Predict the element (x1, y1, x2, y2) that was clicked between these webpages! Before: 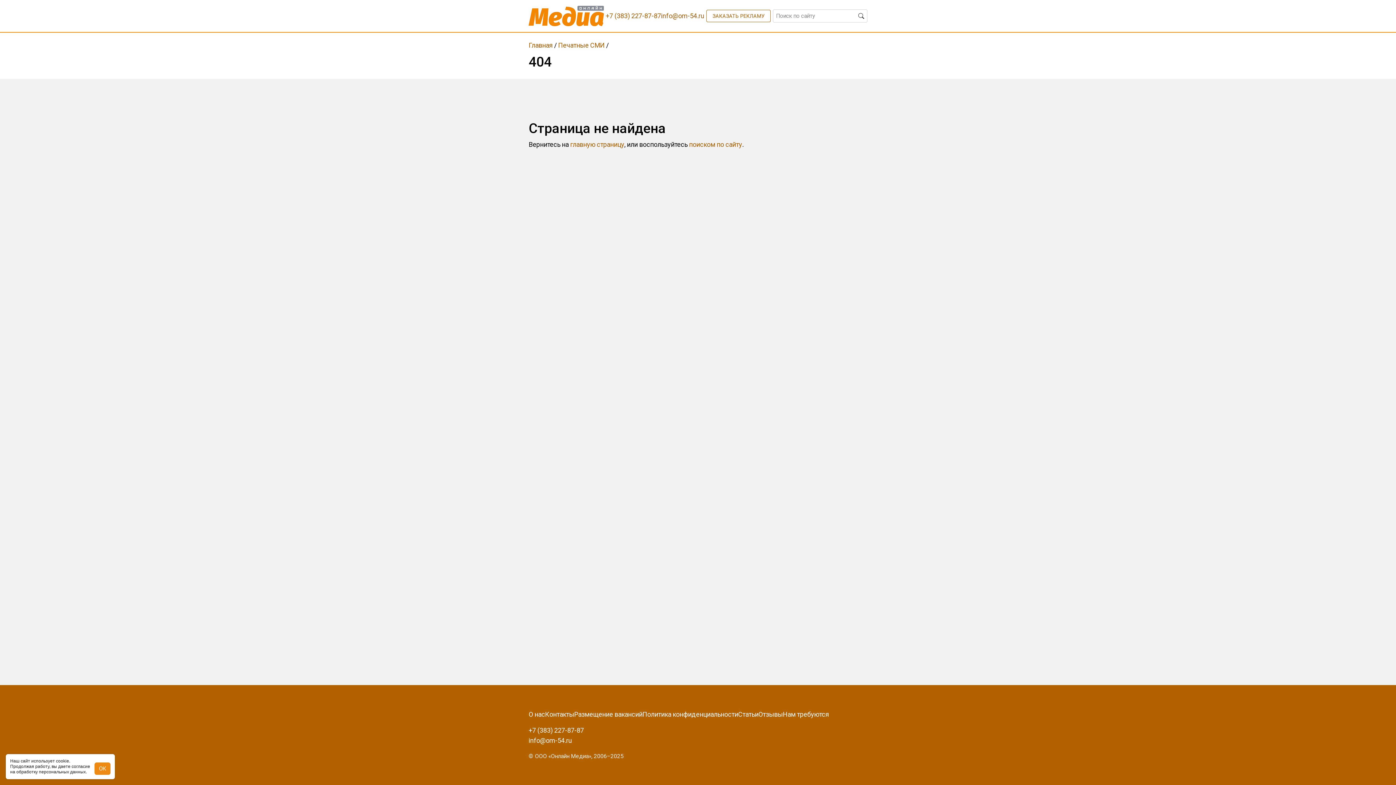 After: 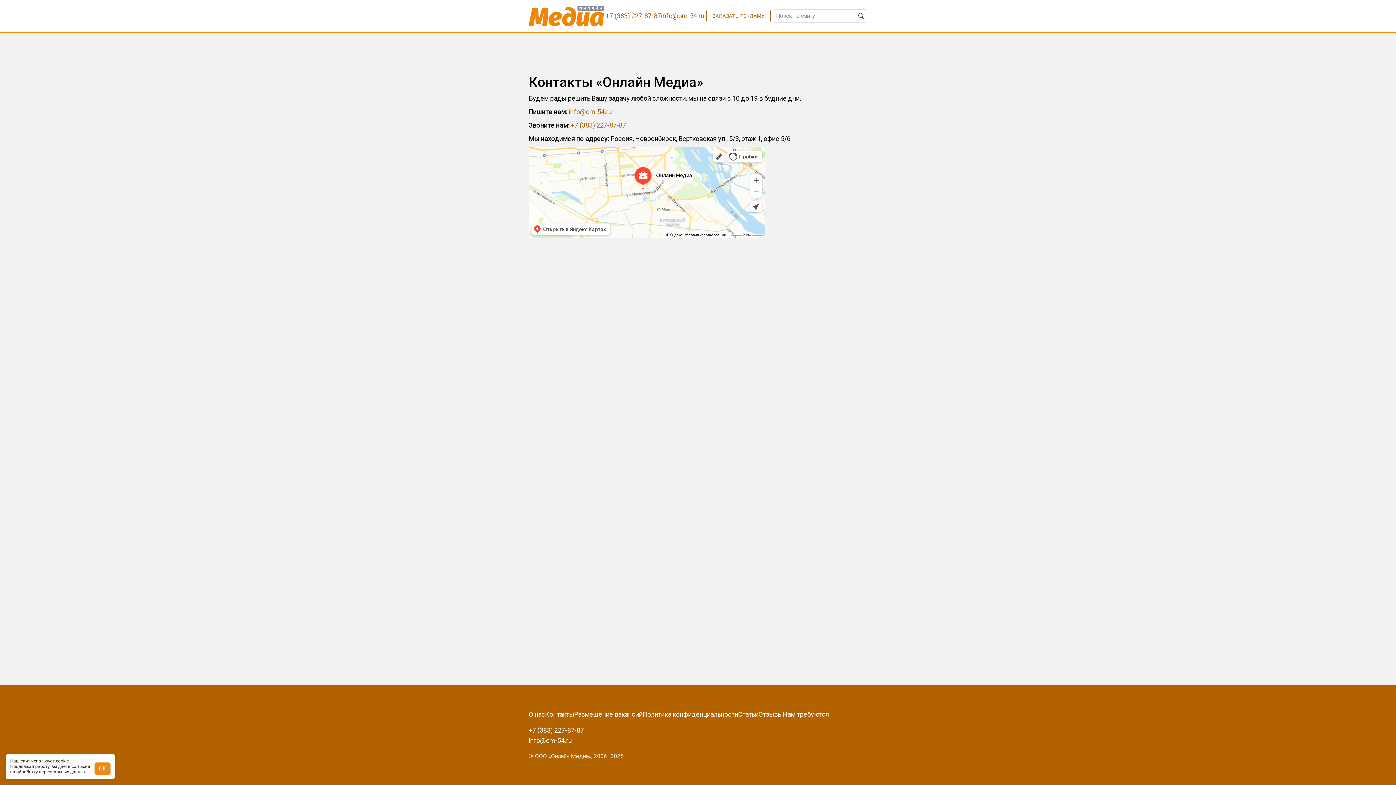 Action: label: Контакты bbox: (545, 709, 574, 719)